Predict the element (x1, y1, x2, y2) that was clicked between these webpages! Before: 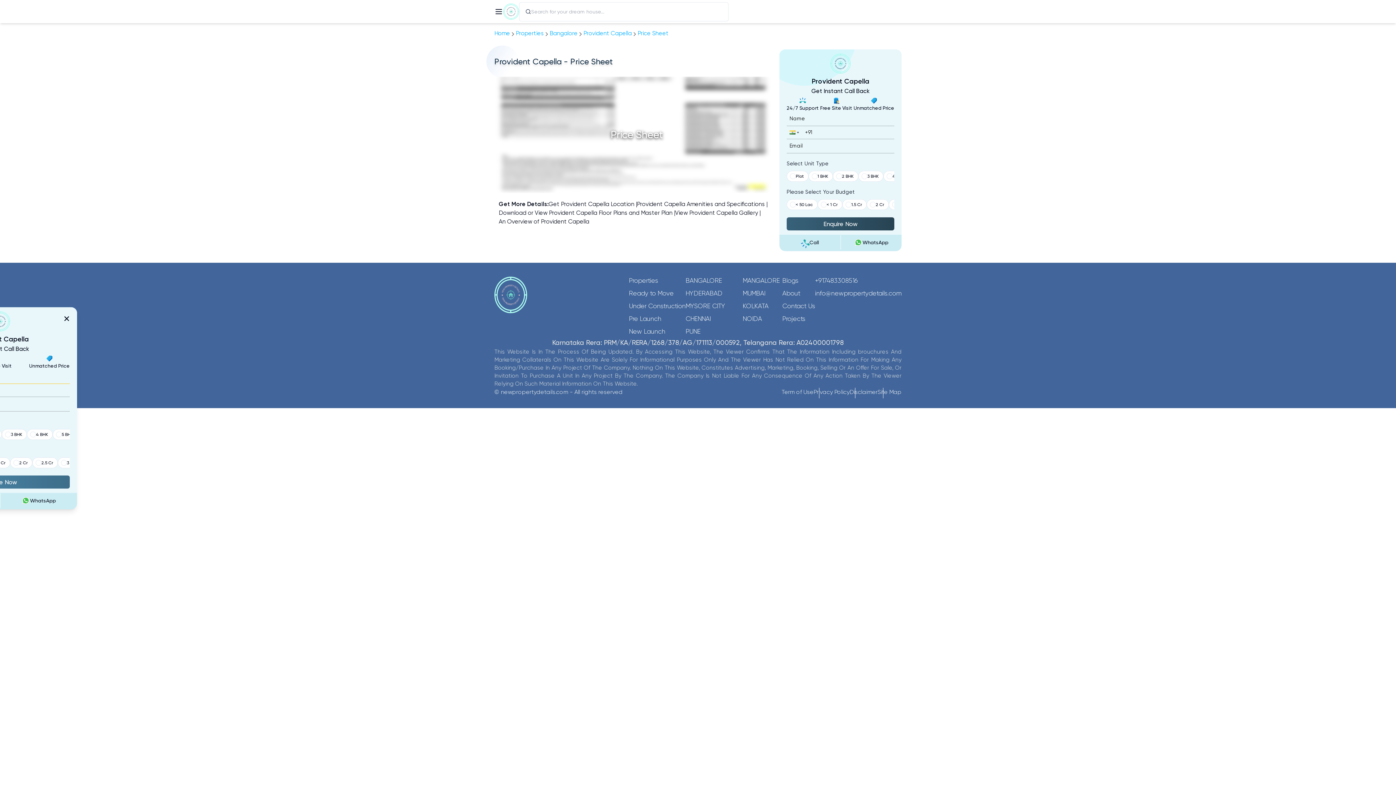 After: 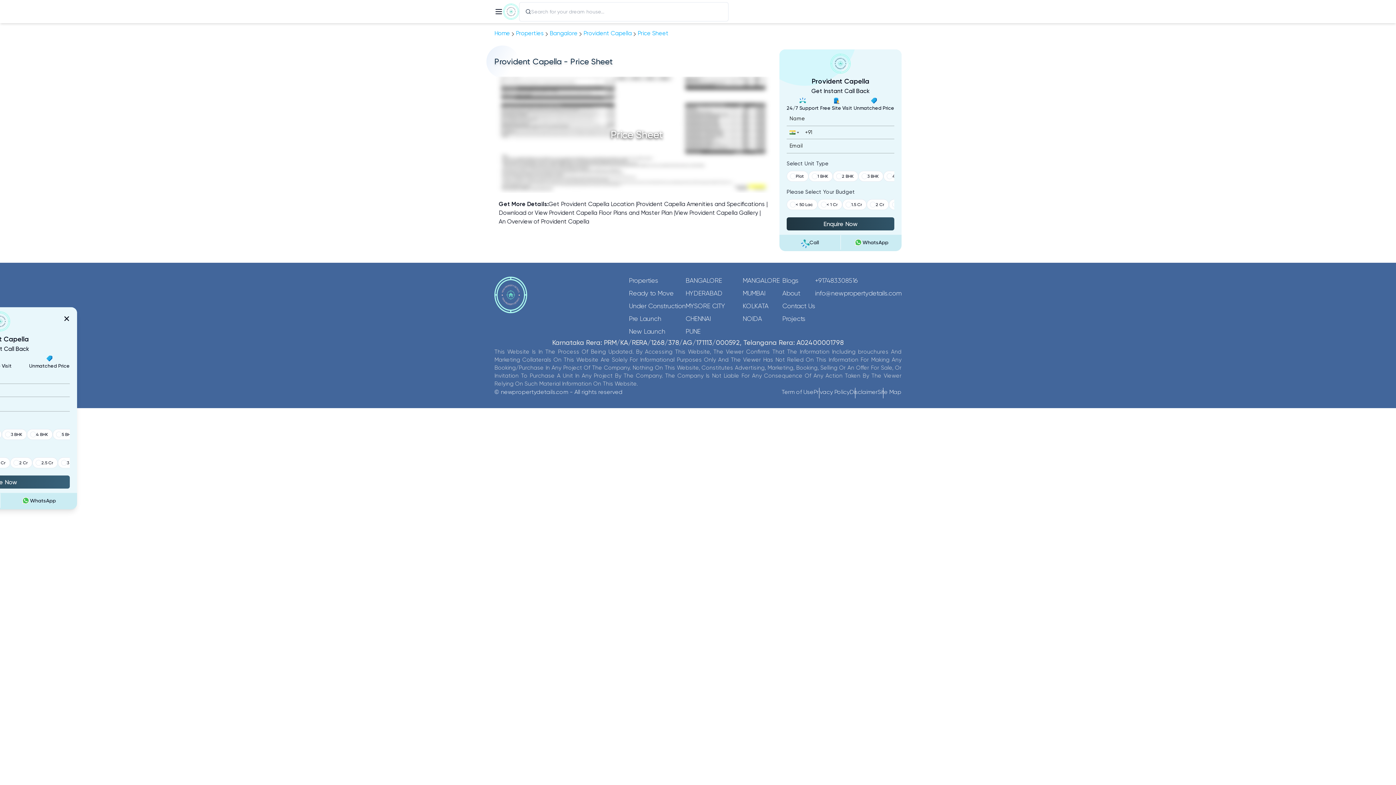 Action: label: +917483308516 bbox: (815, 277, 858, 284)